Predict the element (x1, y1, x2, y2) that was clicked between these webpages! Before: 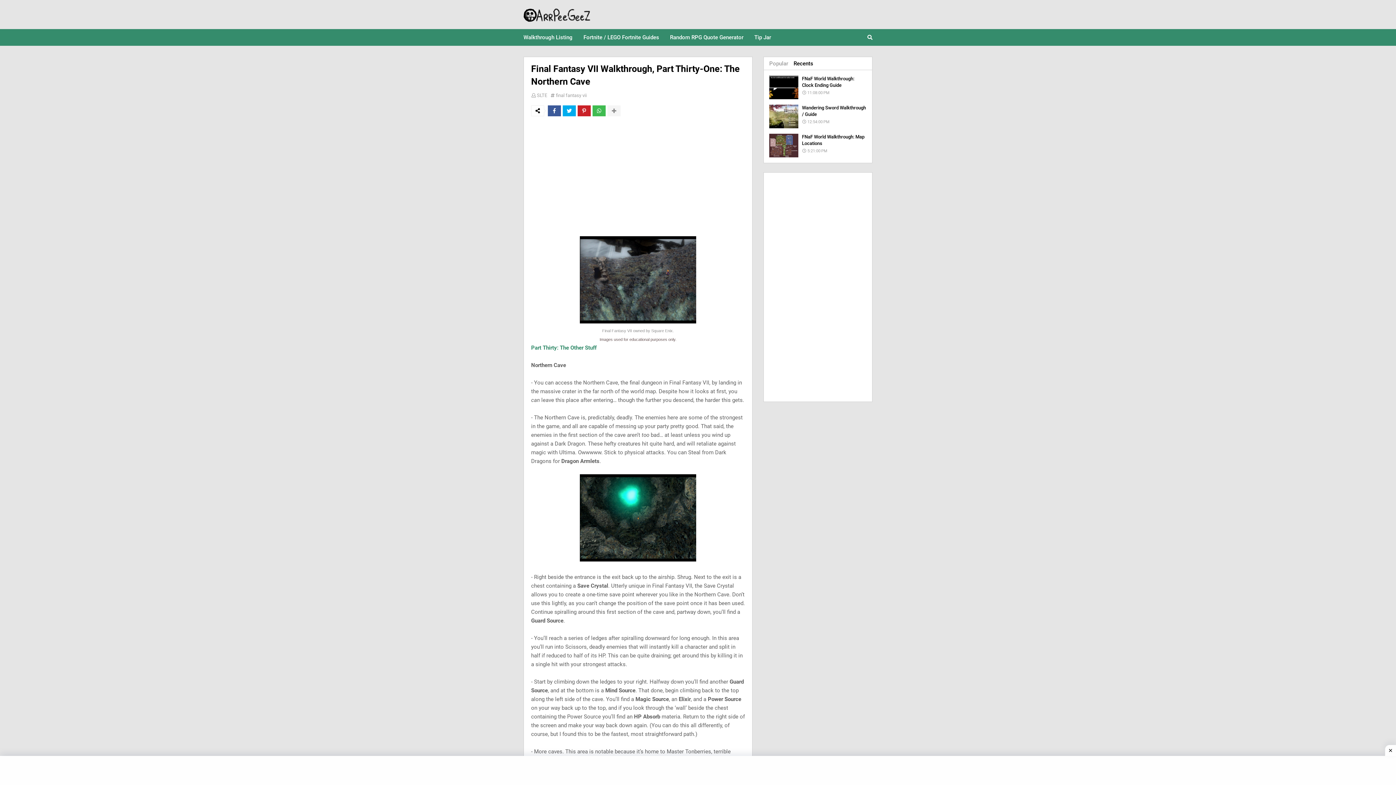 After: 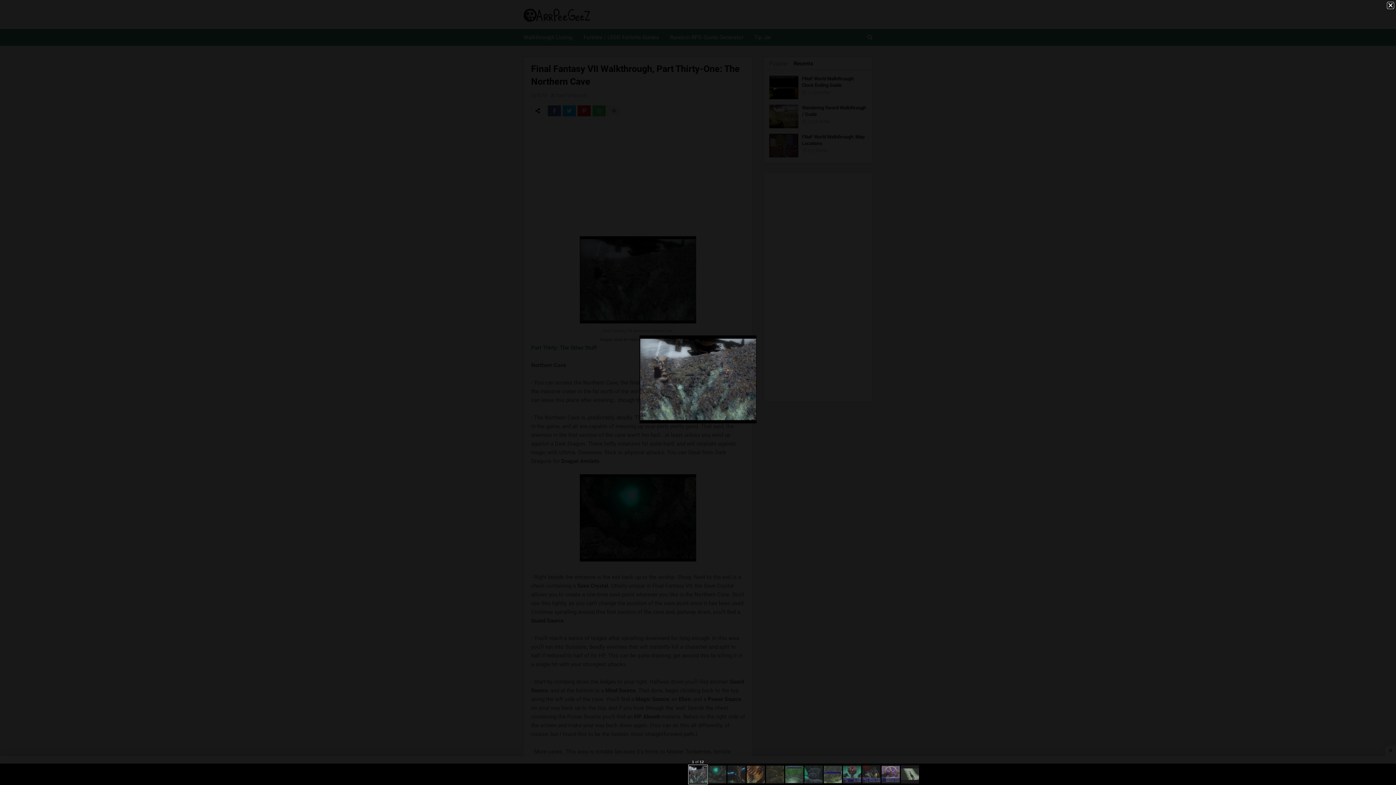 Action: bbox: (580, 318, 696, 325)